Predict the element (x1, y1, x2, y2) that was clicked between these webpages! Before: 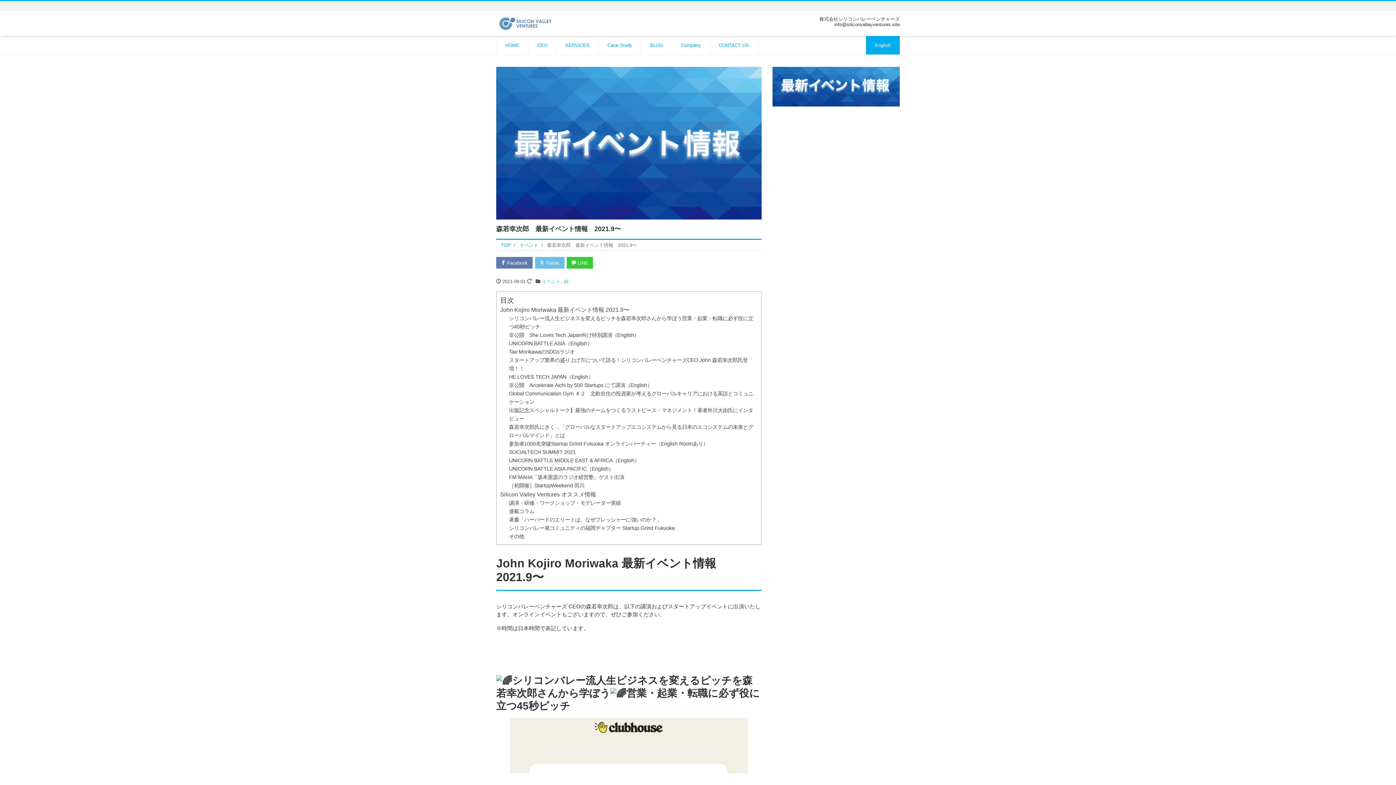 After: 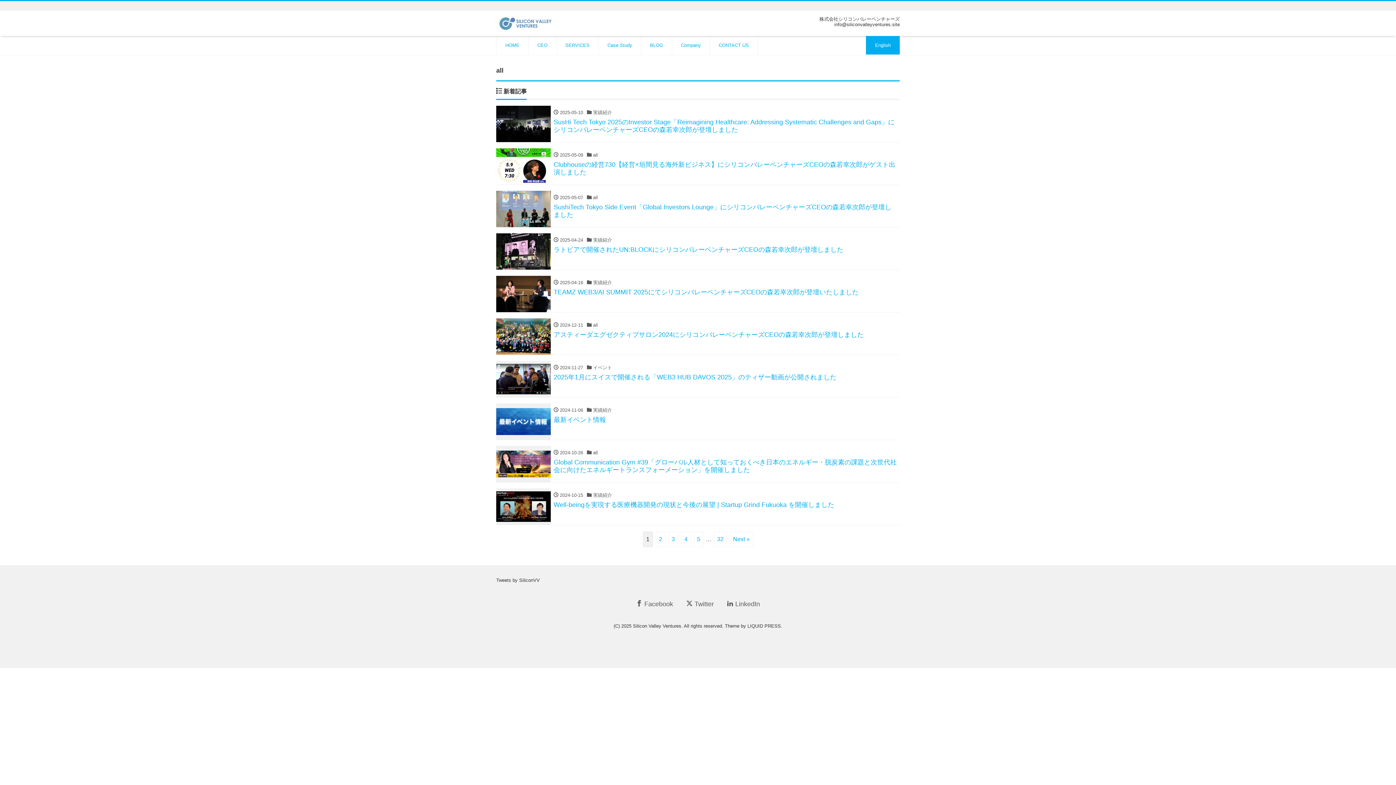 Action: bbox: (563, 278, 568, 284) label: all